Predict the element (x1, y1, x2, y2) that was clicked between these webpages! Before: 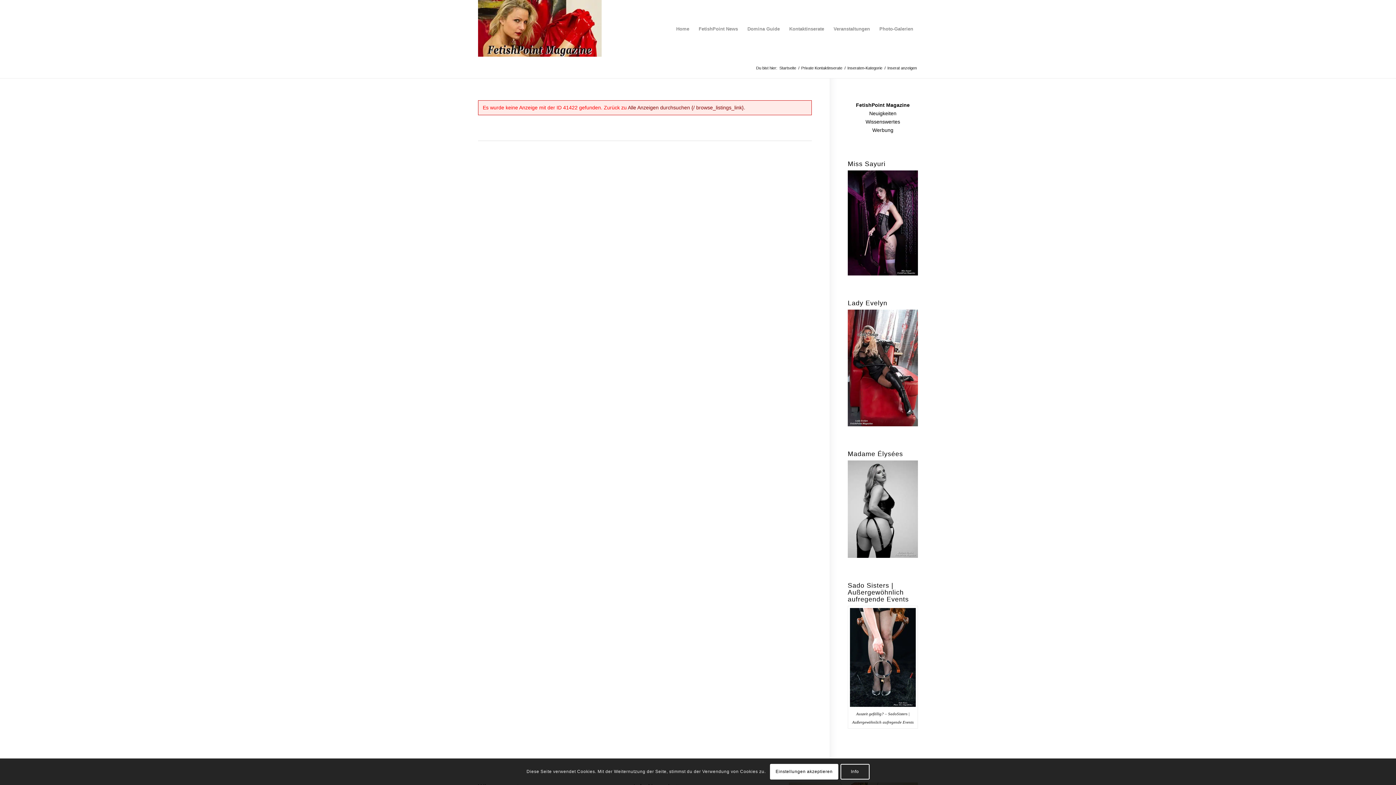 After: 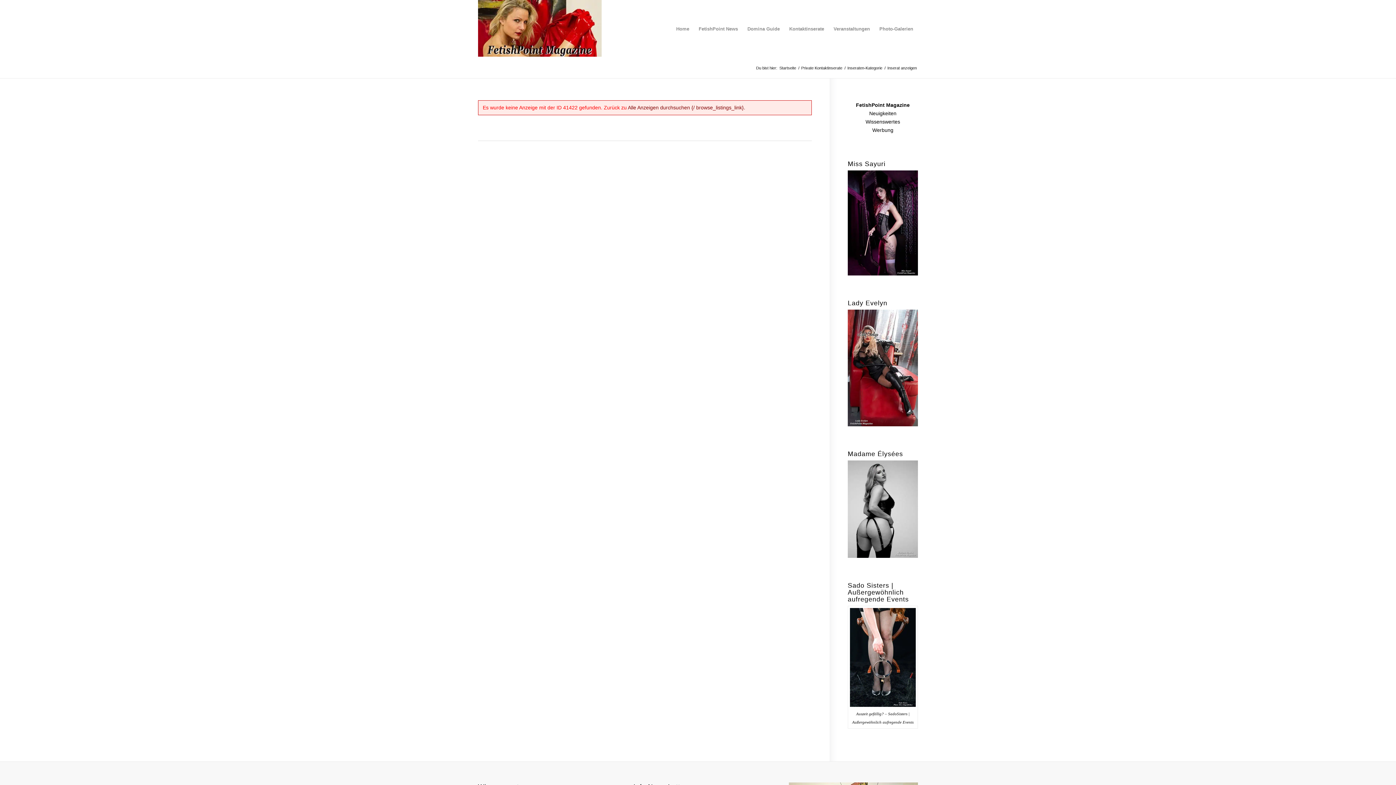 Action: bbox: (770, 764, 838, 779) label: Einstellungen akzeptieren